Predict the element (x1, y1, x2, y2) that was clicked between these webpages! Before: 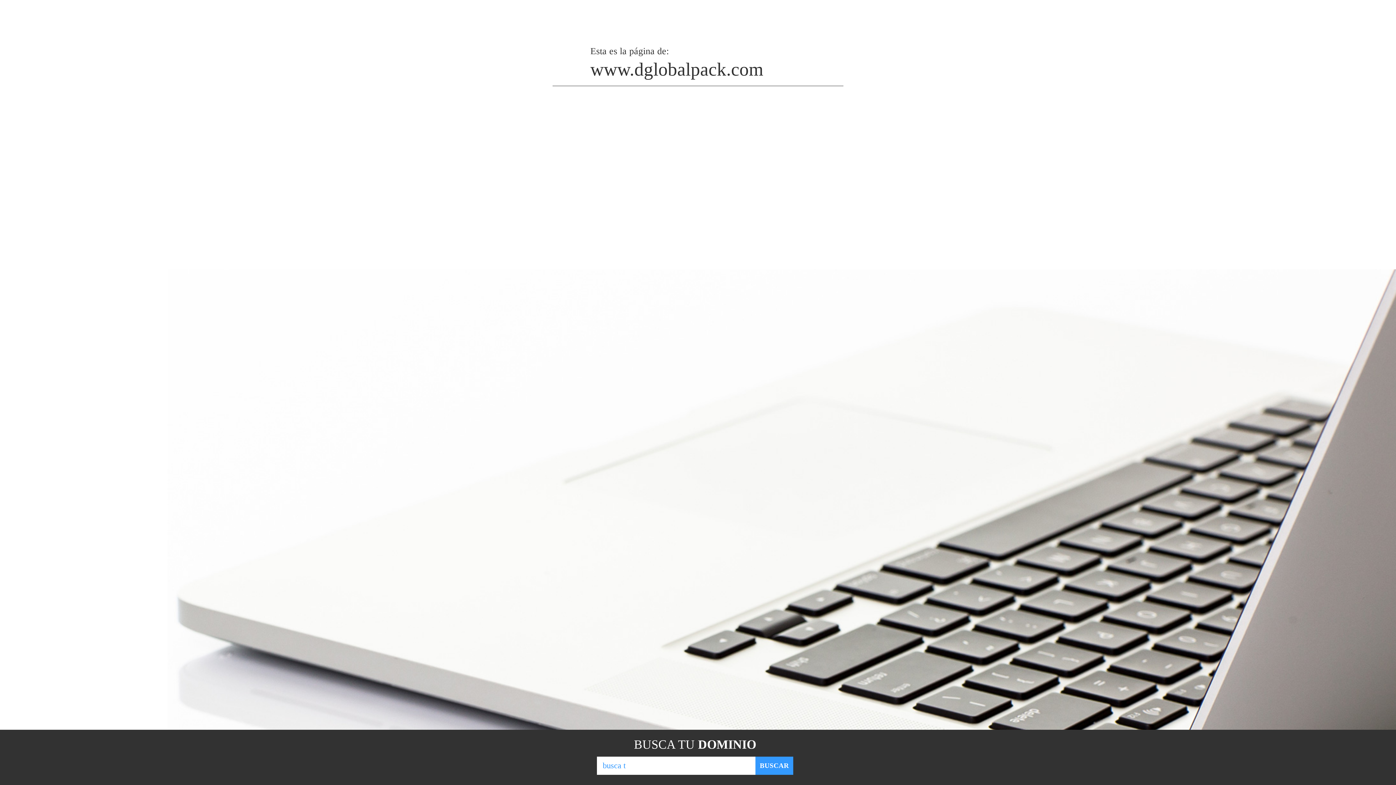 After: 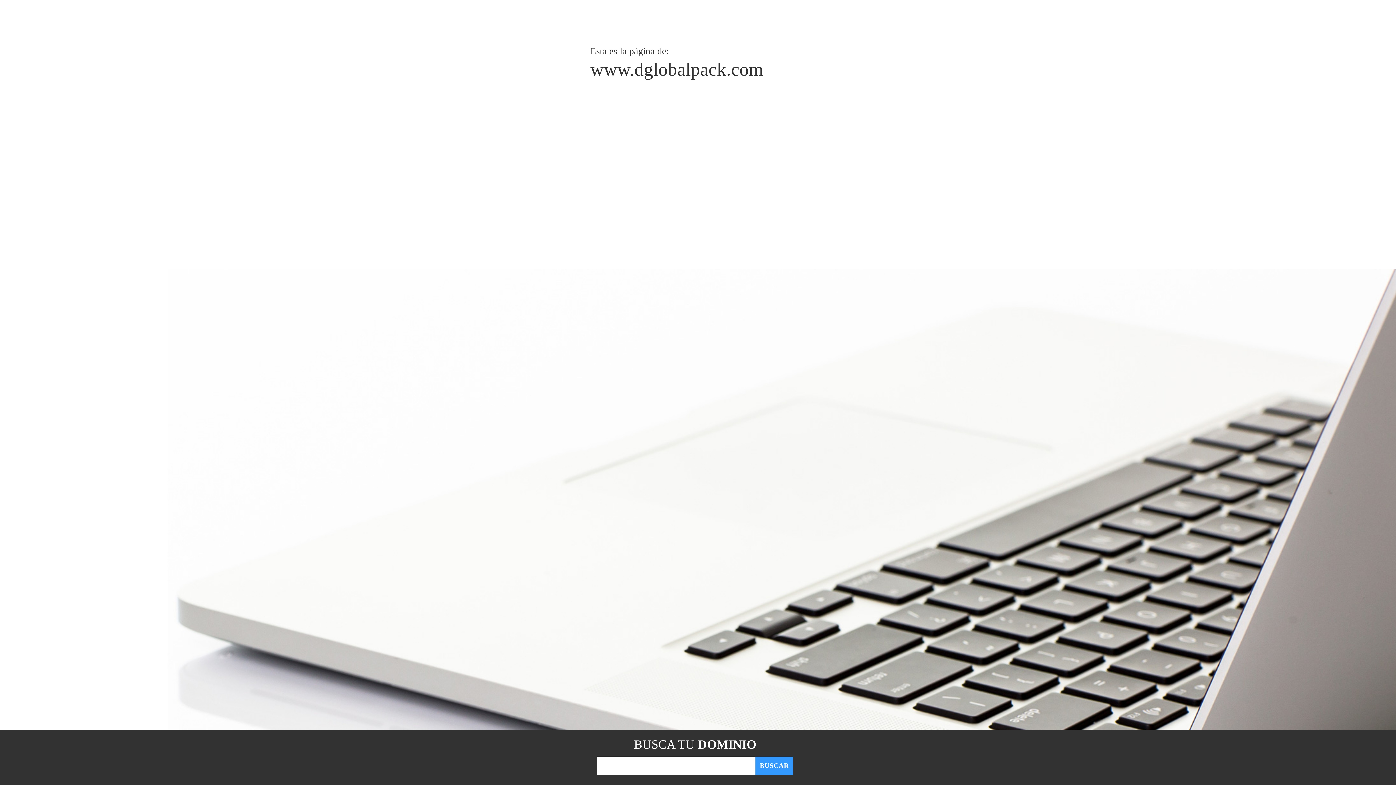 Action: label: BUSCAR bbox: (755, 757, 793, 775)